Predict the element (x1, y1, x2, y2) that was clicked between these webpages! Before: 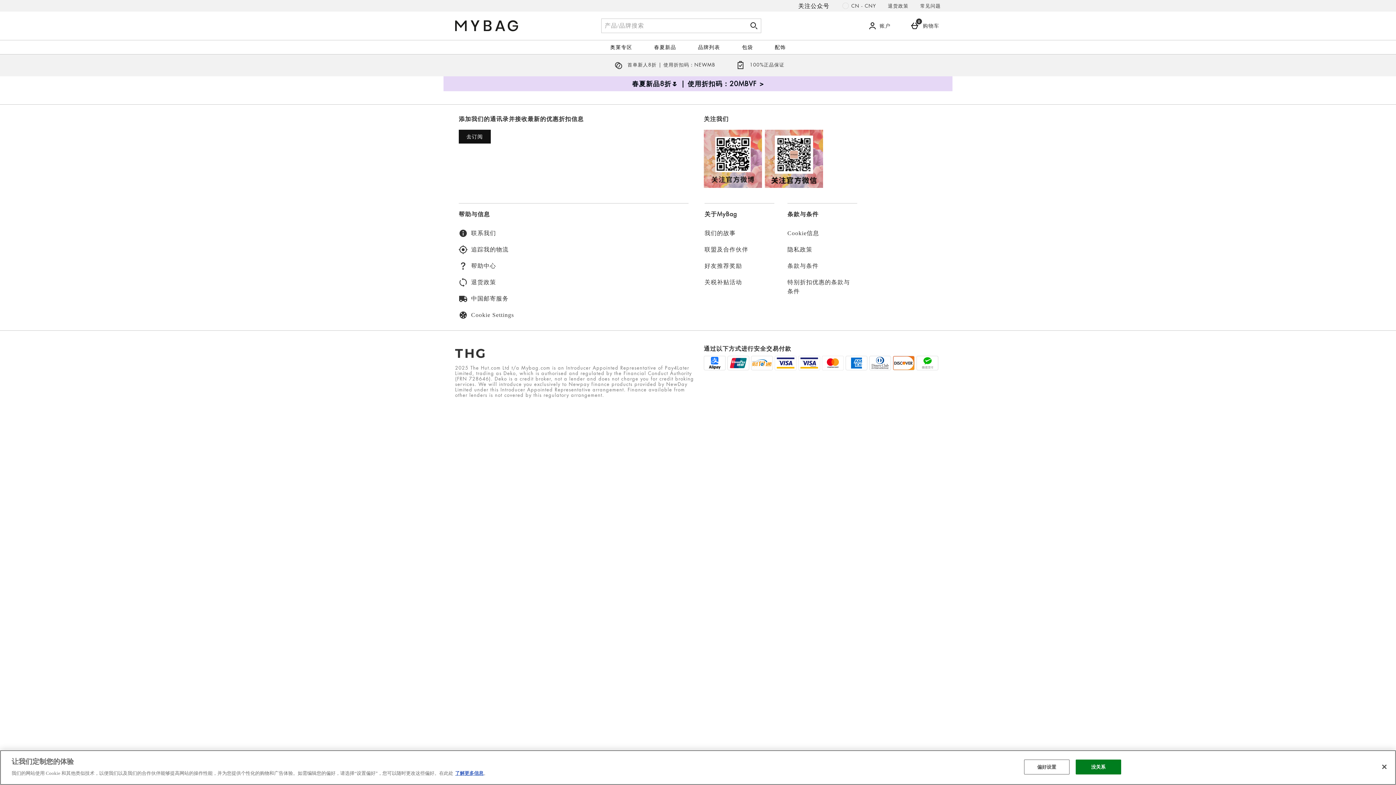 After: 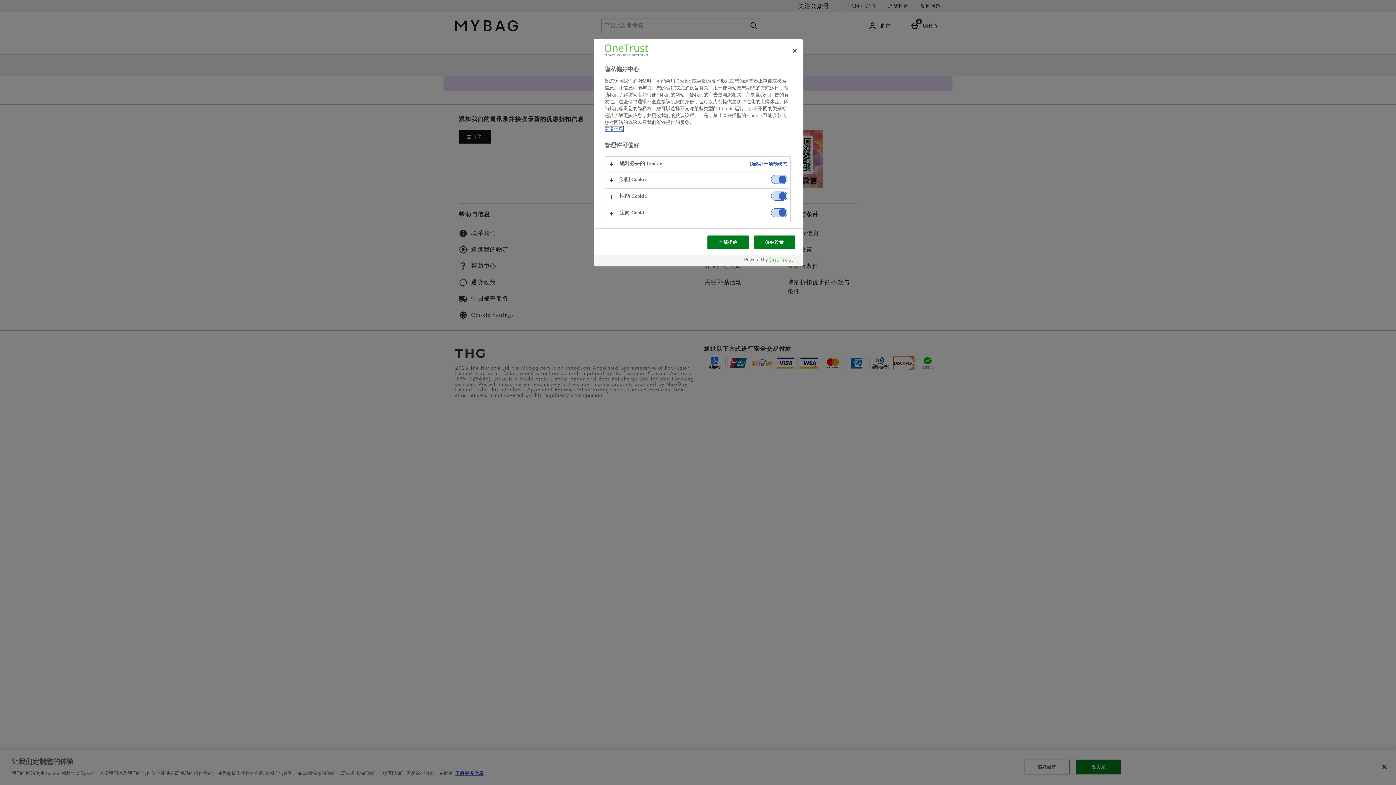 Action: bbox: (1024, 760, 1069, 774) label: 偏好设置